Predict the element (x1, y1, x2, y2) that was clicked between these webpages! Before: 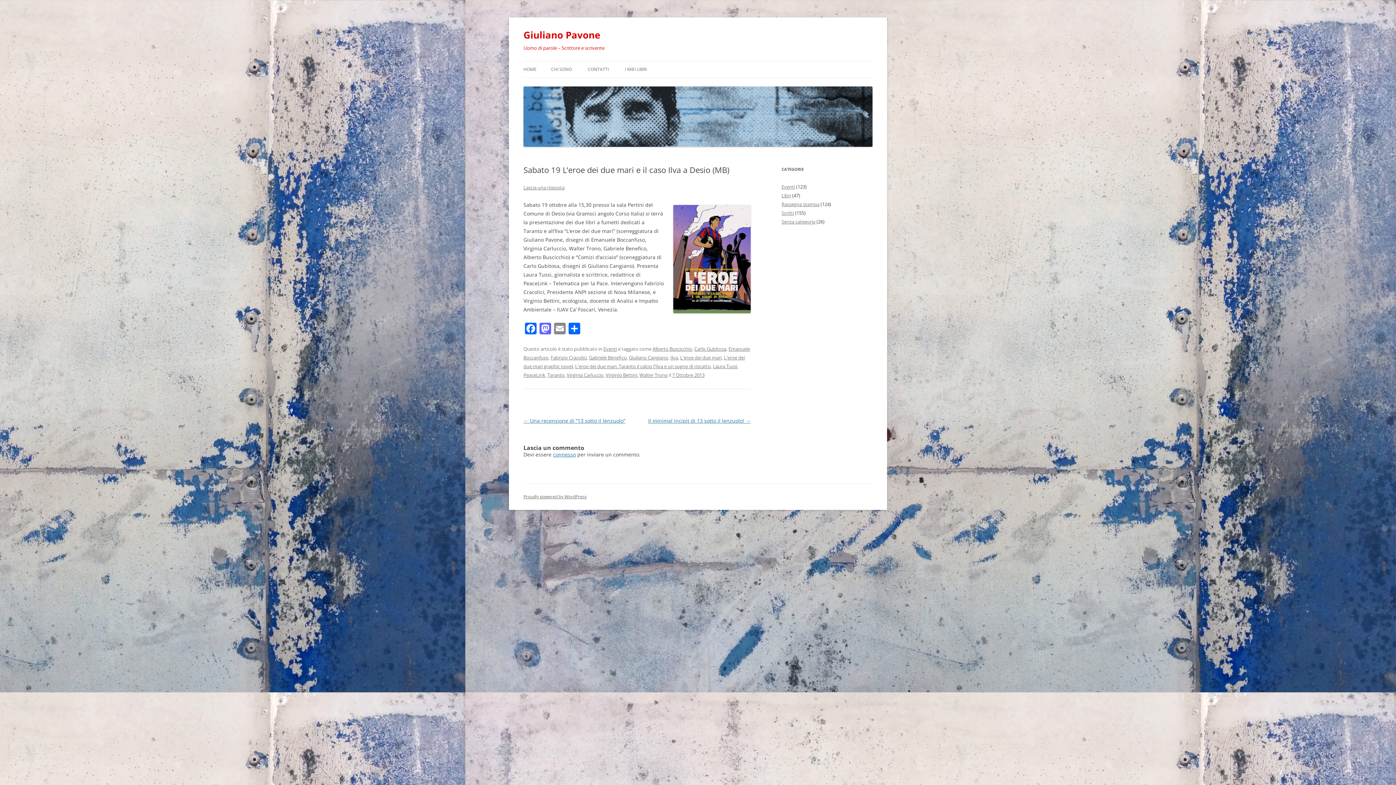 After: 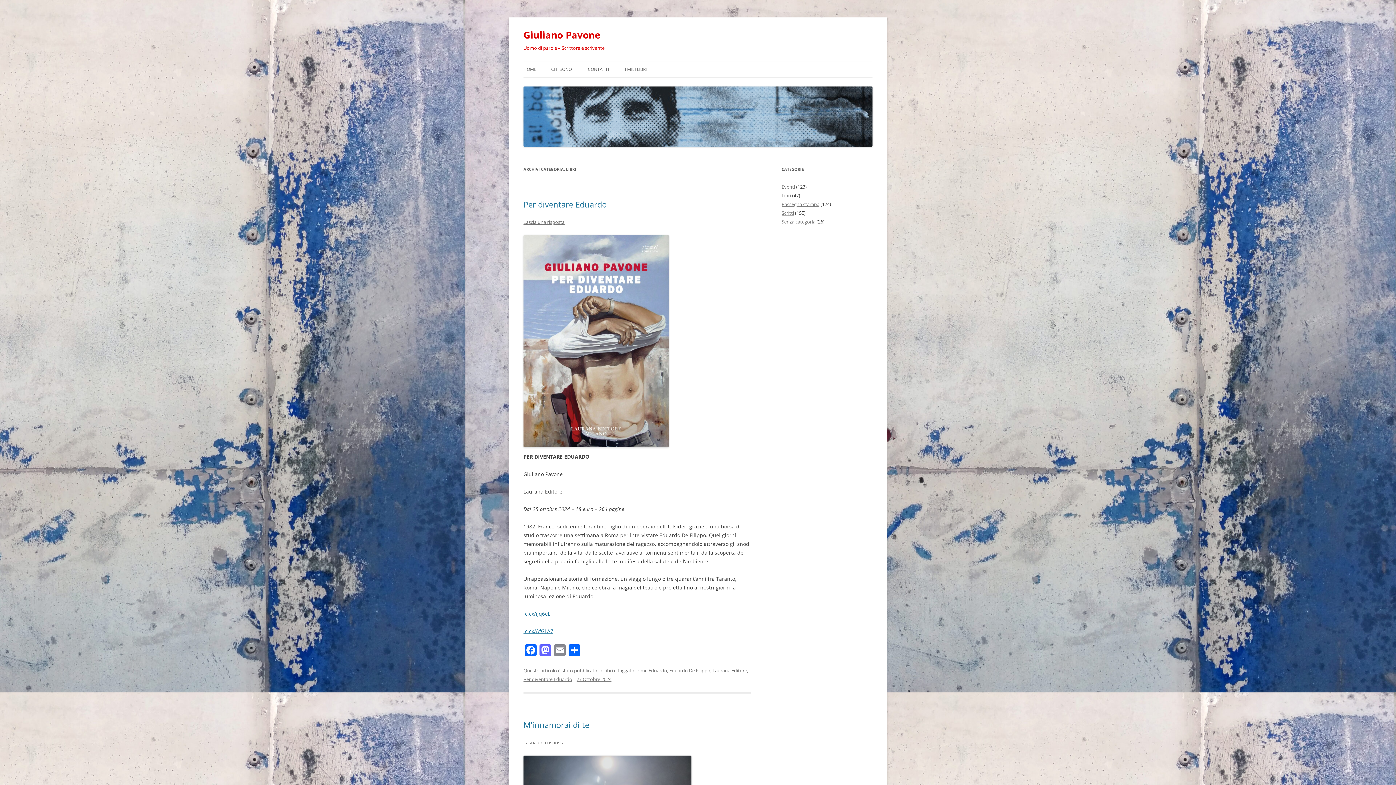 Action: bbox: (781, 192, 791, 198) label: Libri